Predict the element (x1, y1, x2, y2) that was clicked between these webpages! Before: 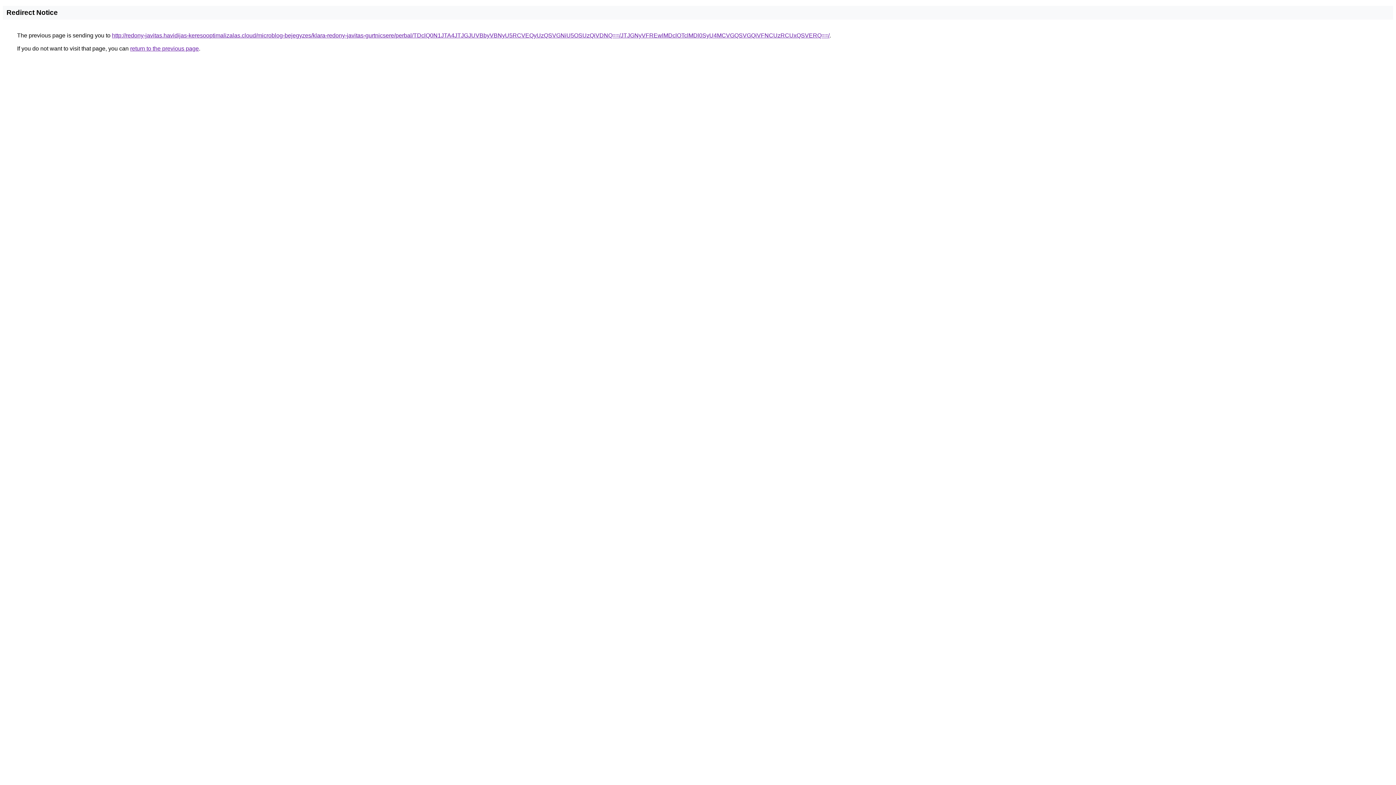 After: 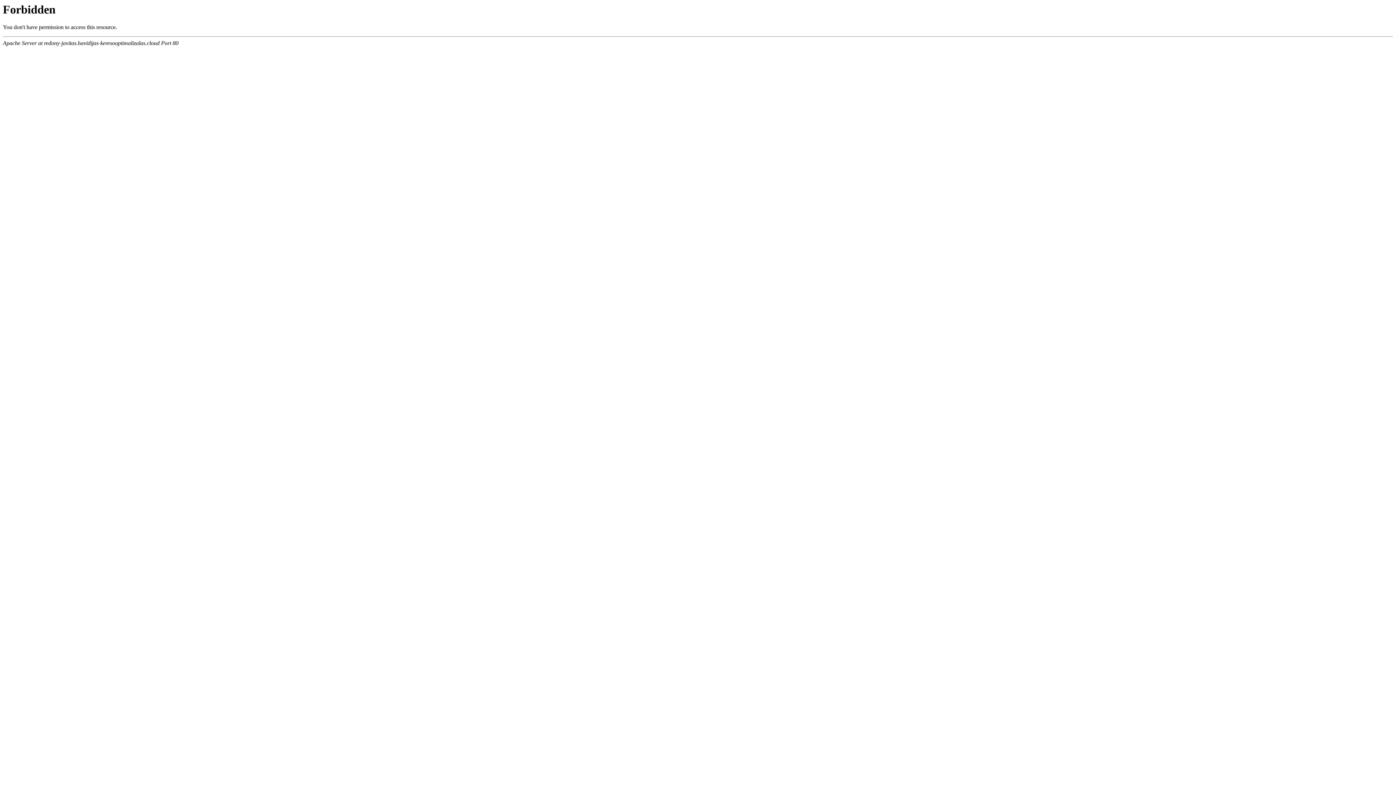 Action: bbox: (112, 32, 829, 38) label: http://redony-javitas.havidijas-keresooptimalizalas.cloud/microblog-bejegyzes/klara-redony-javitas-gurtnicsere/perbal/TDclQ0N1JTA4JTJGJUVBbyVBNyU5RCVEQyUzQSVGNiU5OSUzQiVDNQ==/JTJGNyVFREwlMDclOTclMDl0SyU4MCVGQSVGQiVFNCUzRCUxQSVERQ==/